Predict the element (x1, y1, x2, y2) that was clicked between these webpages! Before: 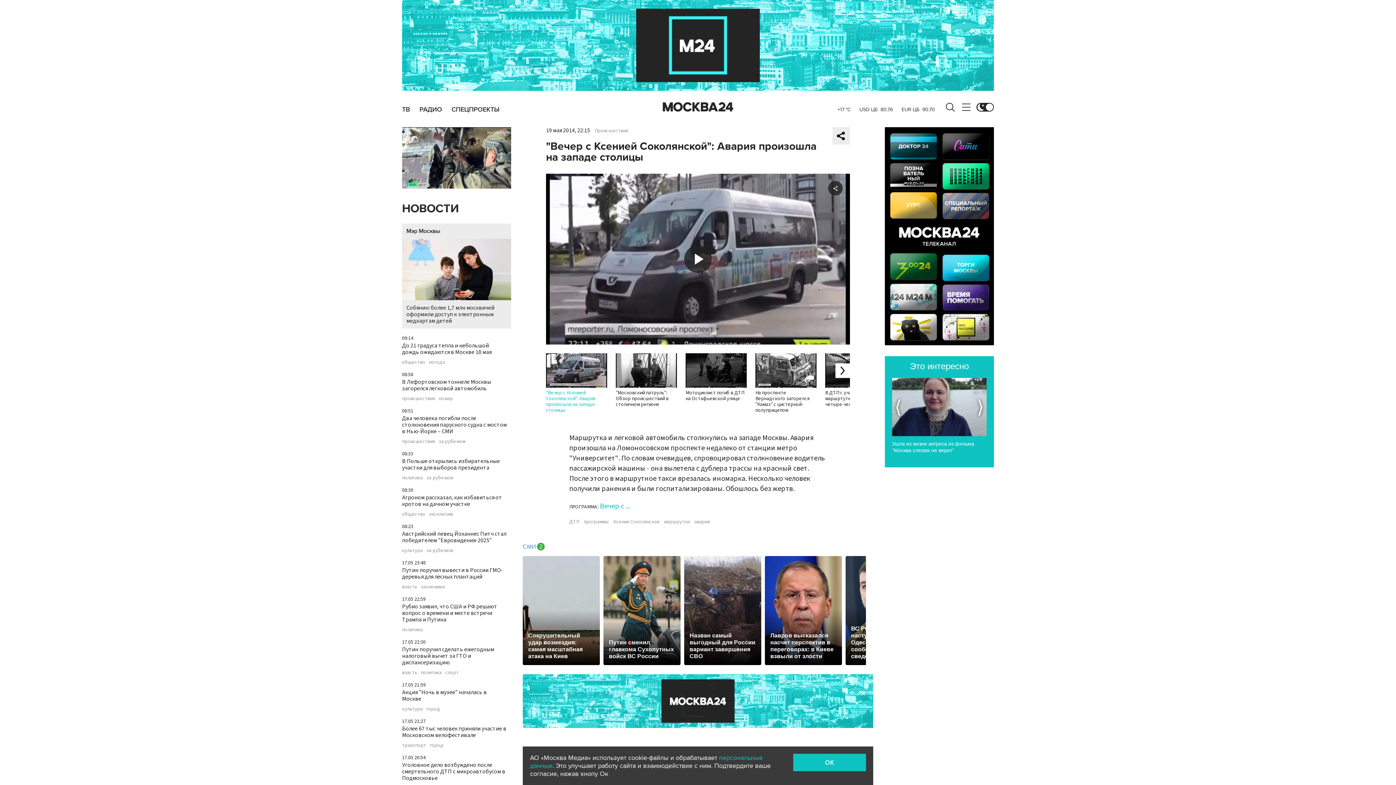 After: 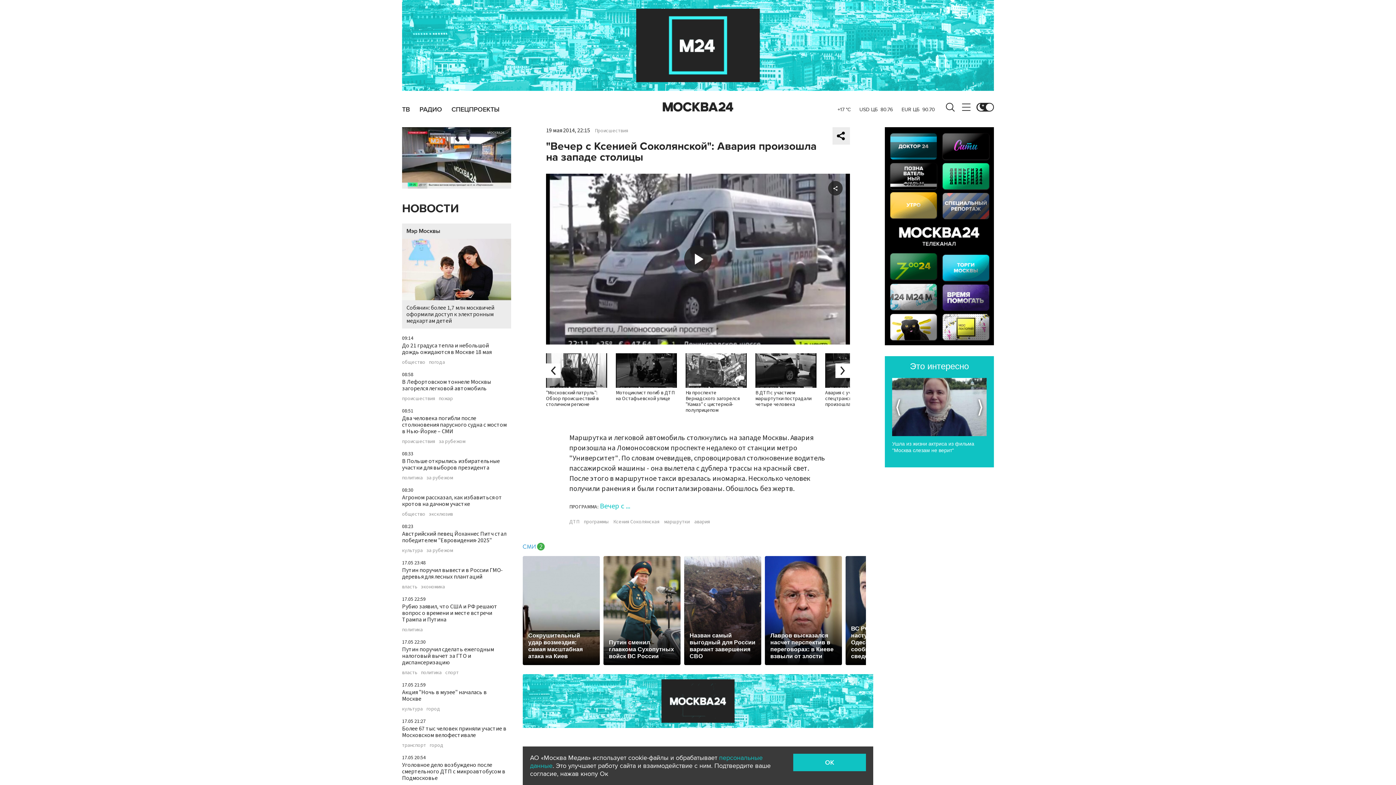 Action: bbox: (835, 363, 850, 378)